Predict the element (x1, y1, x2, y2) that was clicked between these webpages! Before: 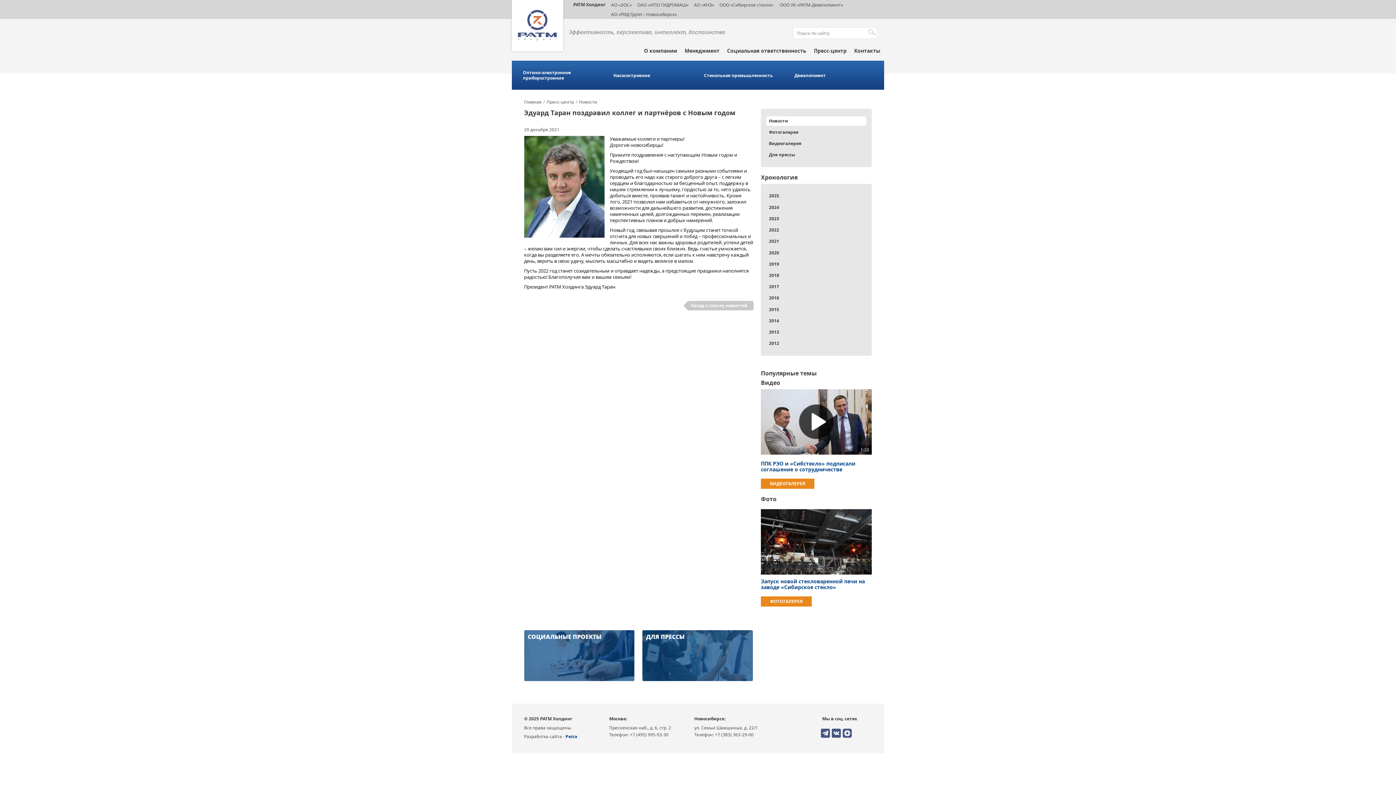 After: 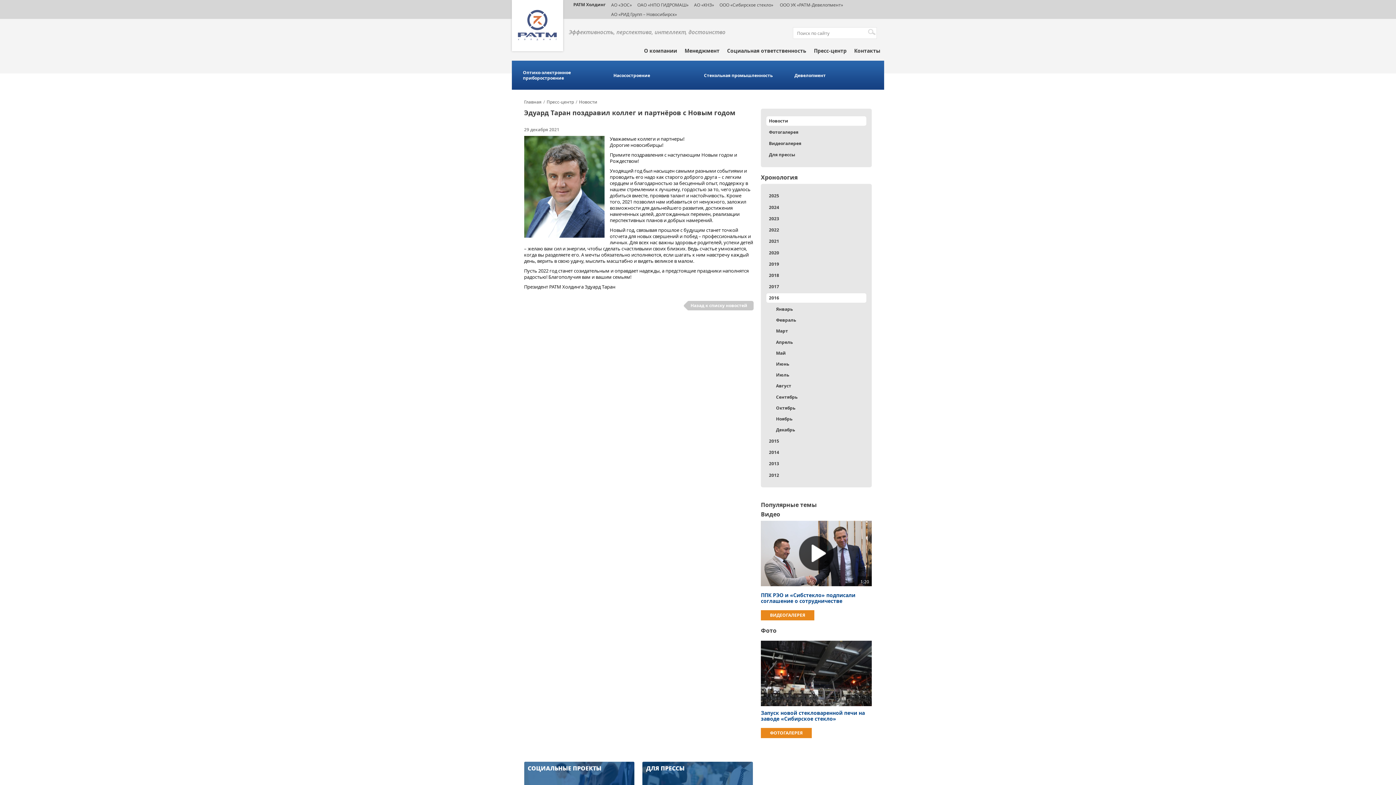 Action: bbox: (766, 293, 866, 302) label: 2016